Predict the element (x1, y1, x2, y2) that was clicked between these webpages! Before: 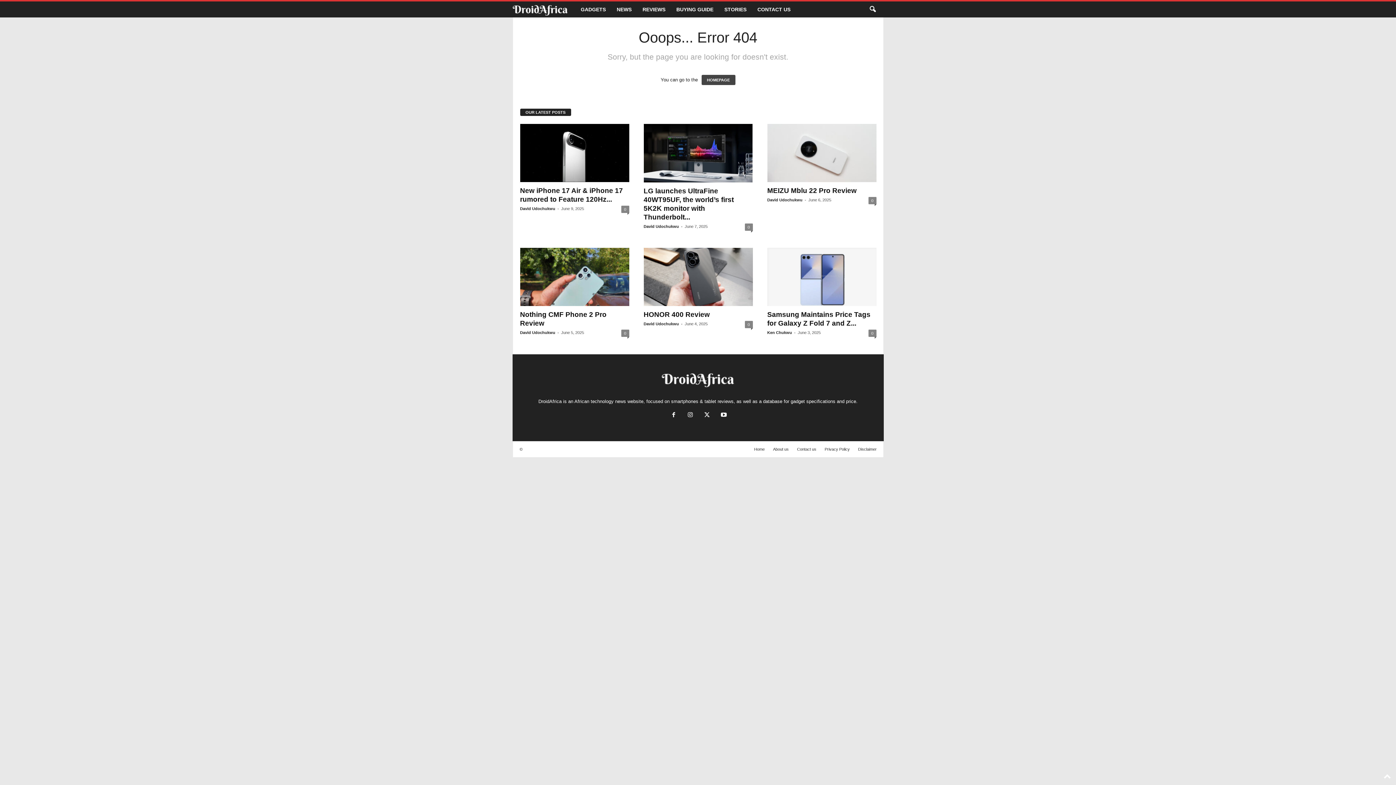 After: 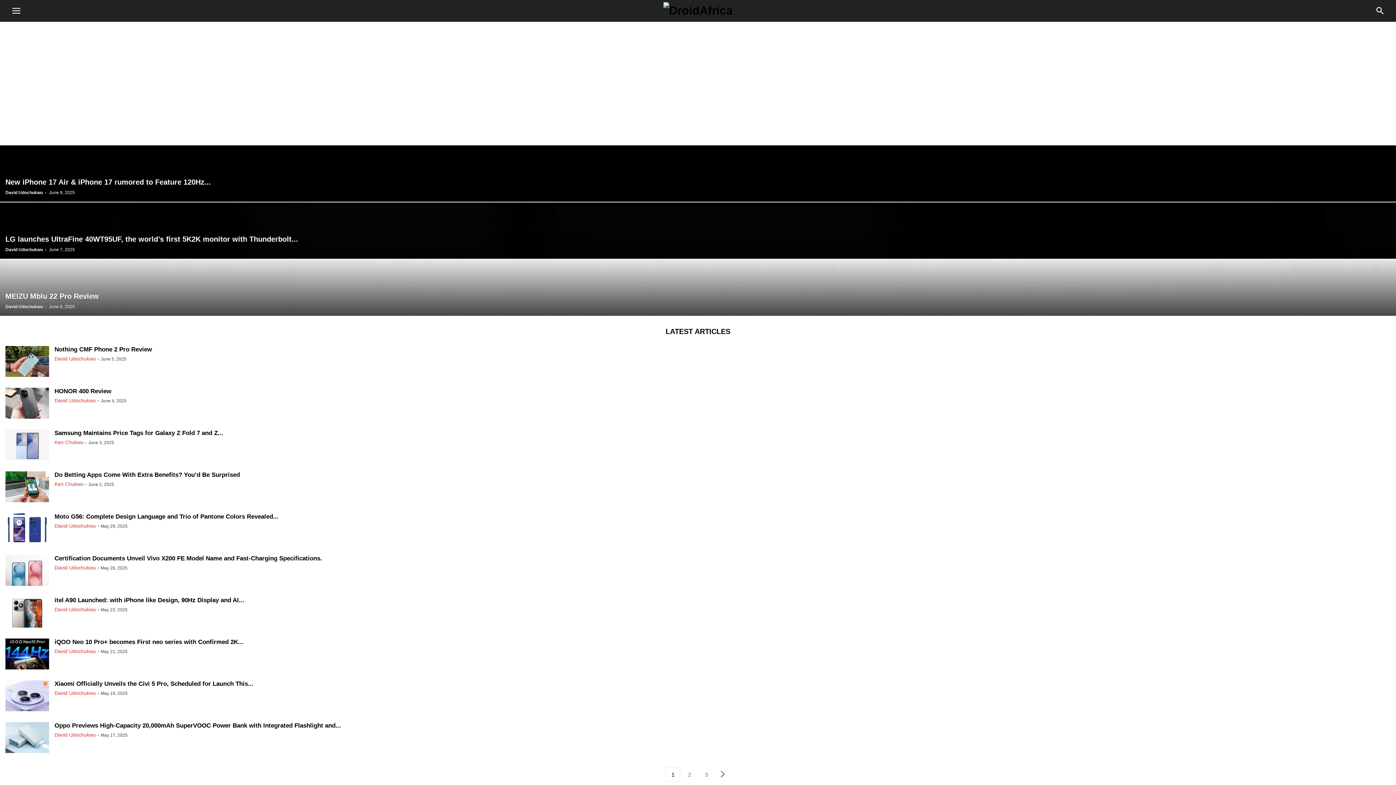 Action: bbox: (643, 321, 679, 326) label: David Udochukwu